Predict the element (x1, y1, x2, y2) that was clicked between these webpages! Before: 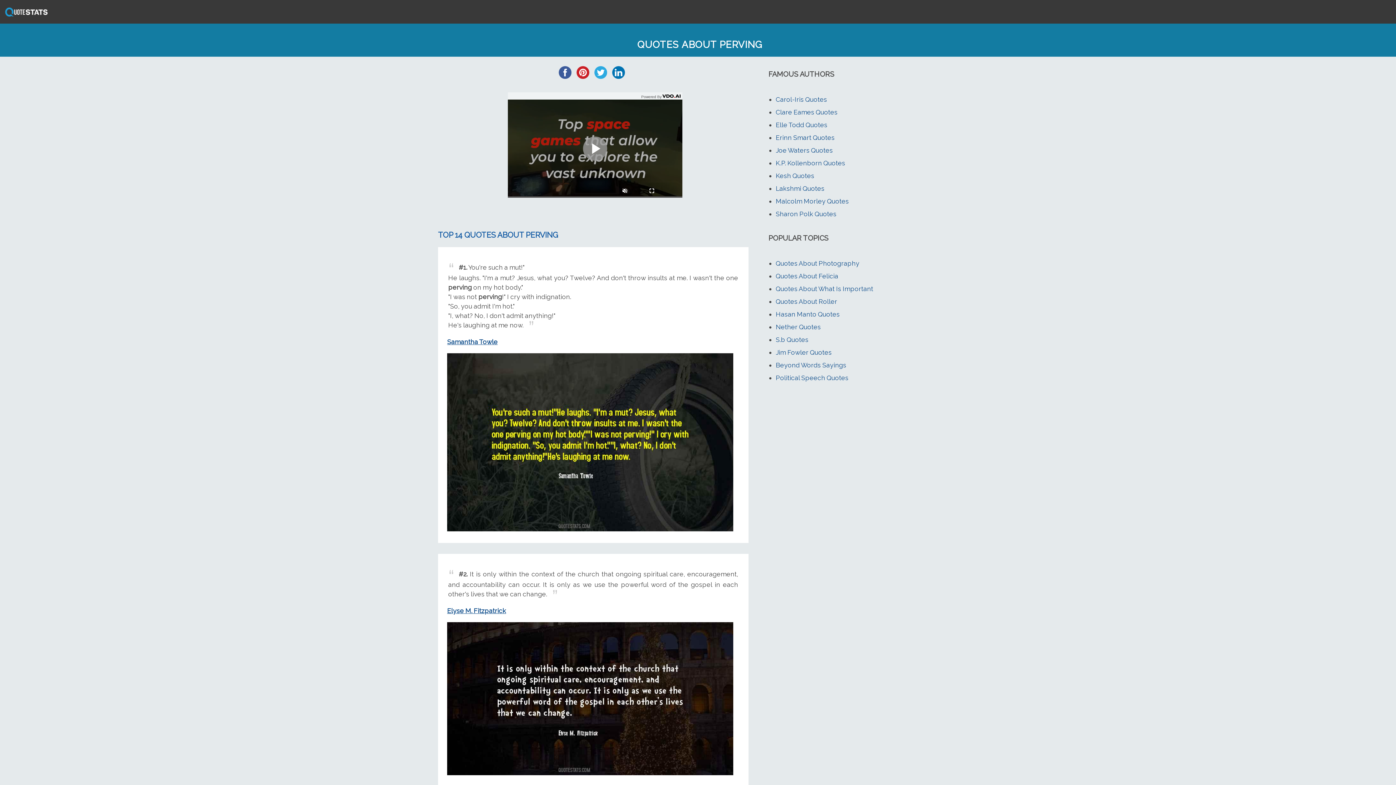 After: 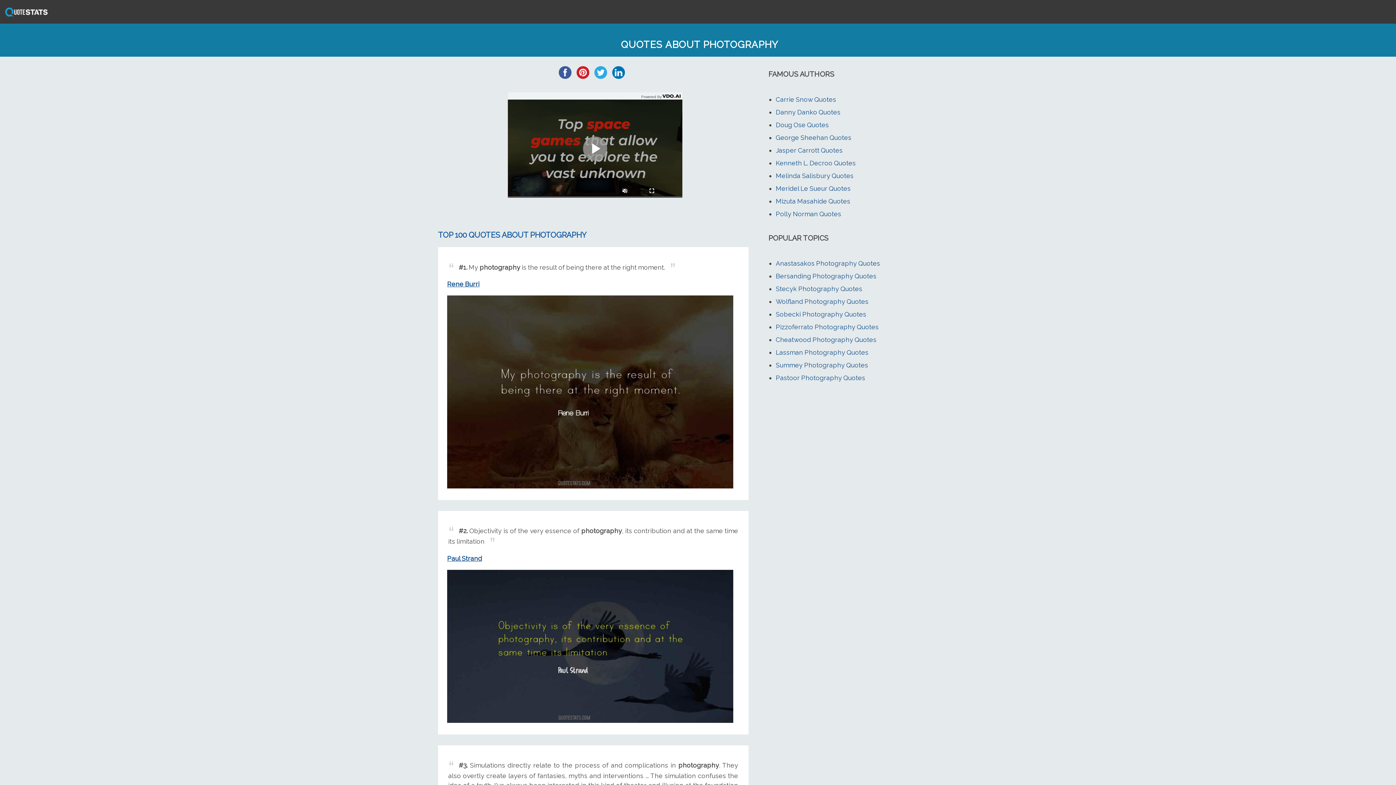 Action: label: Quotes About Photography bbox: (776, 259, 859, 267)